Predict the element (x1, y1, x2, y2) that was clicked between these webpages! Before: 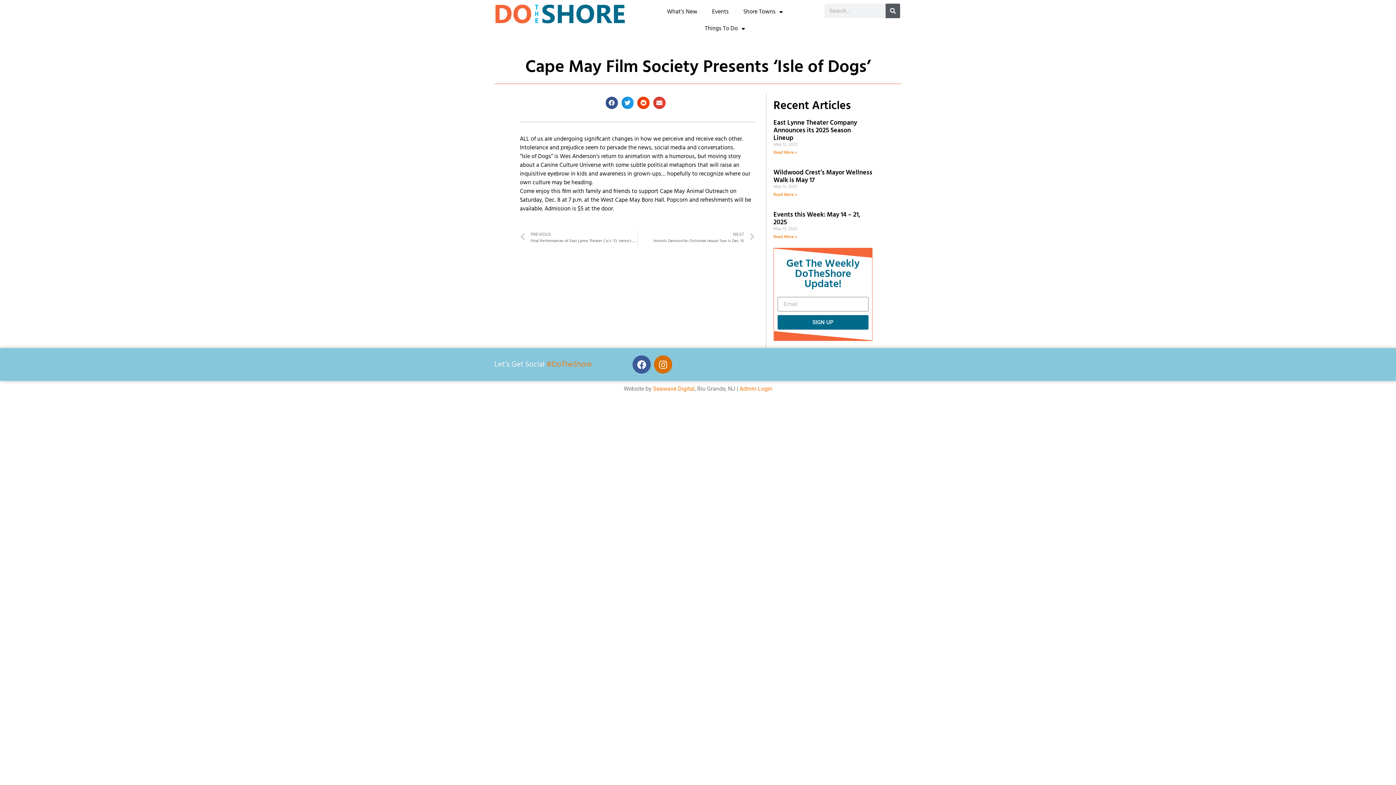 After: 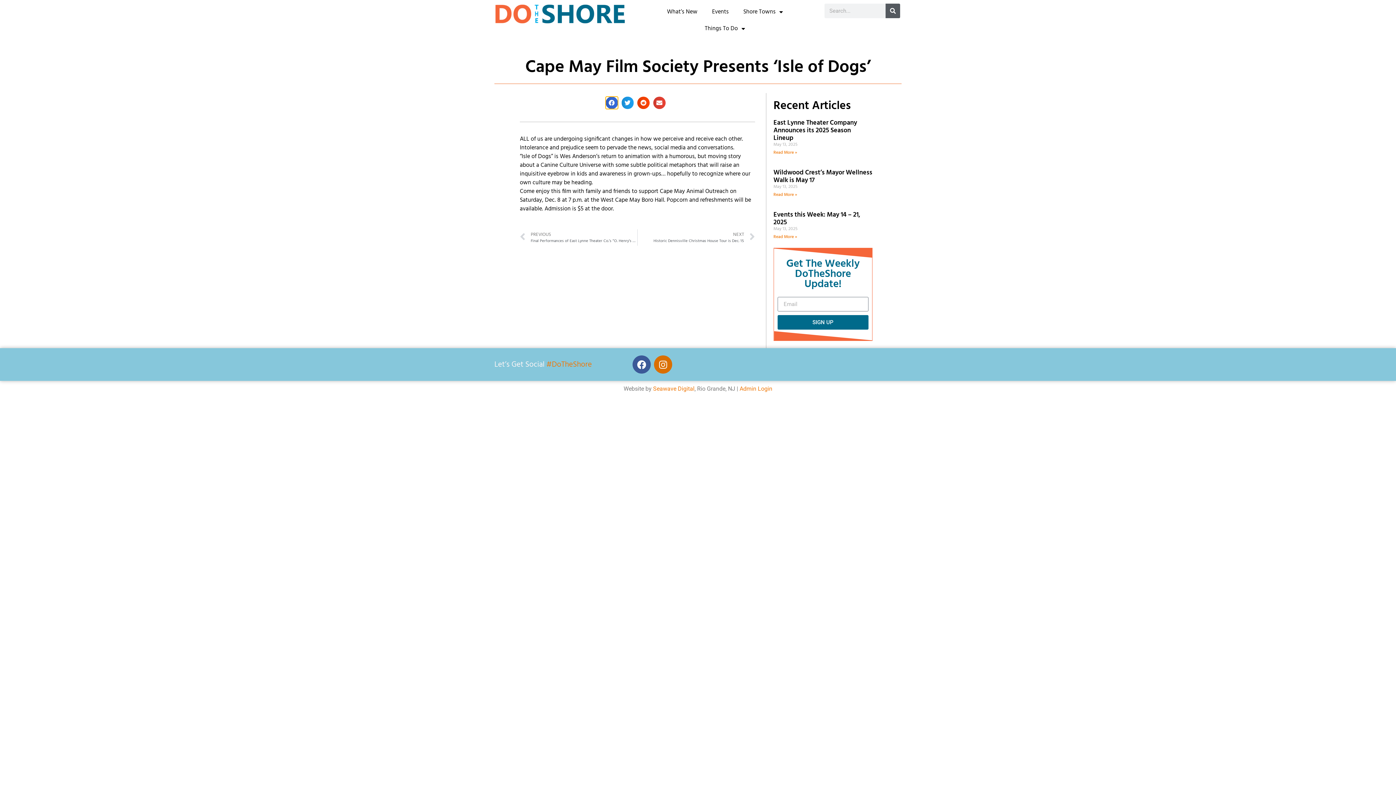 Action: label: Share on facebook bbox: (605, 96, 618, 109)